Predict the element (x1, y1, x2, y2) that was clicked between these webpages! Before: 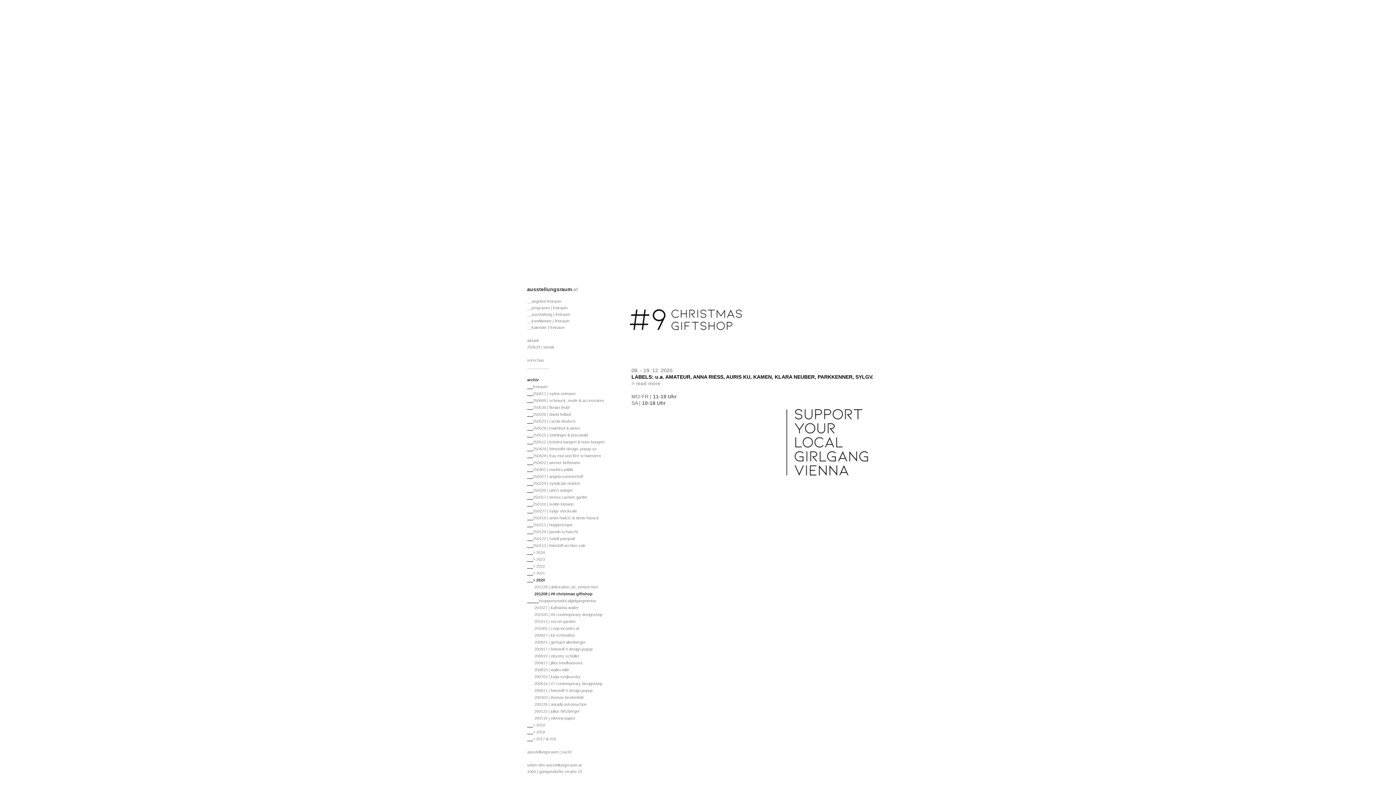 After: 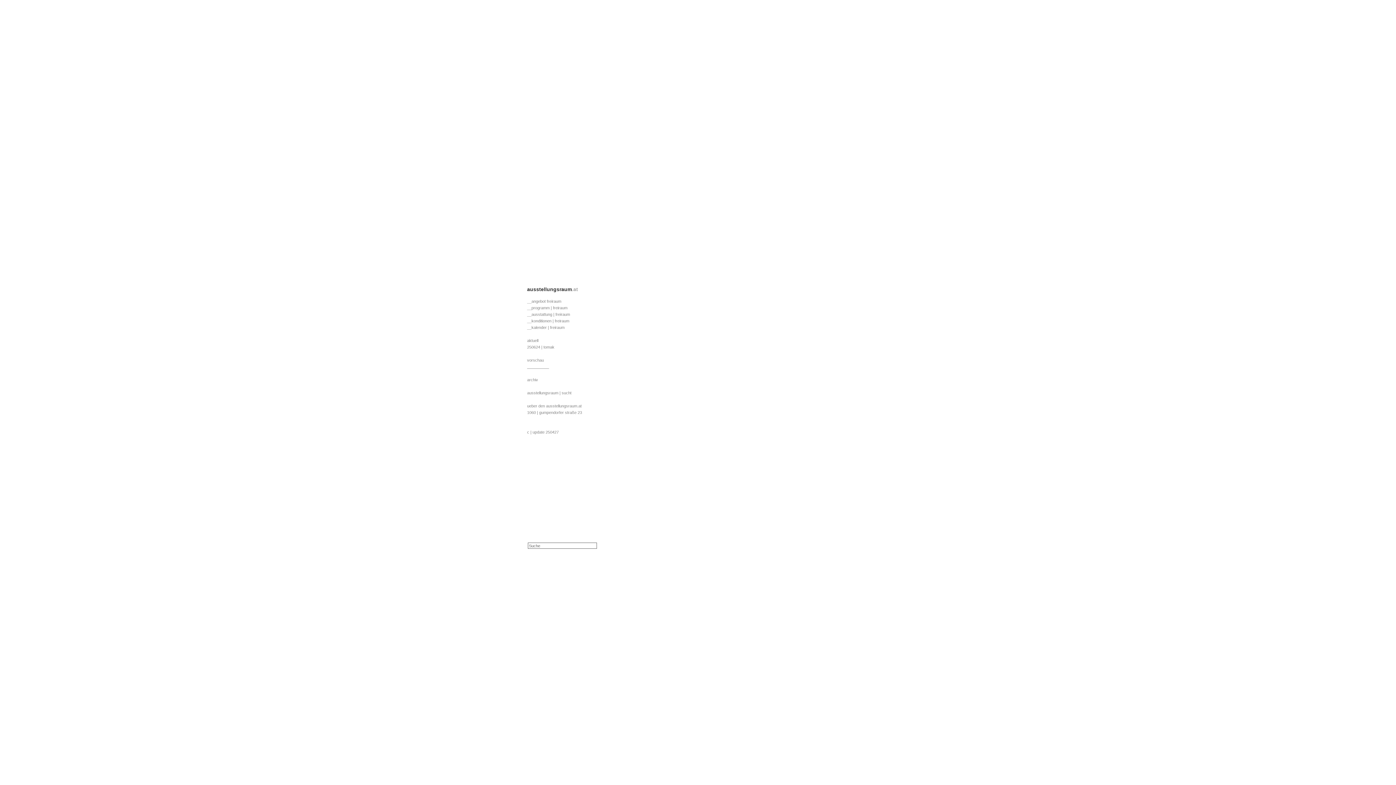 Action: bbox: (527, 364, 549, 369) label: __________